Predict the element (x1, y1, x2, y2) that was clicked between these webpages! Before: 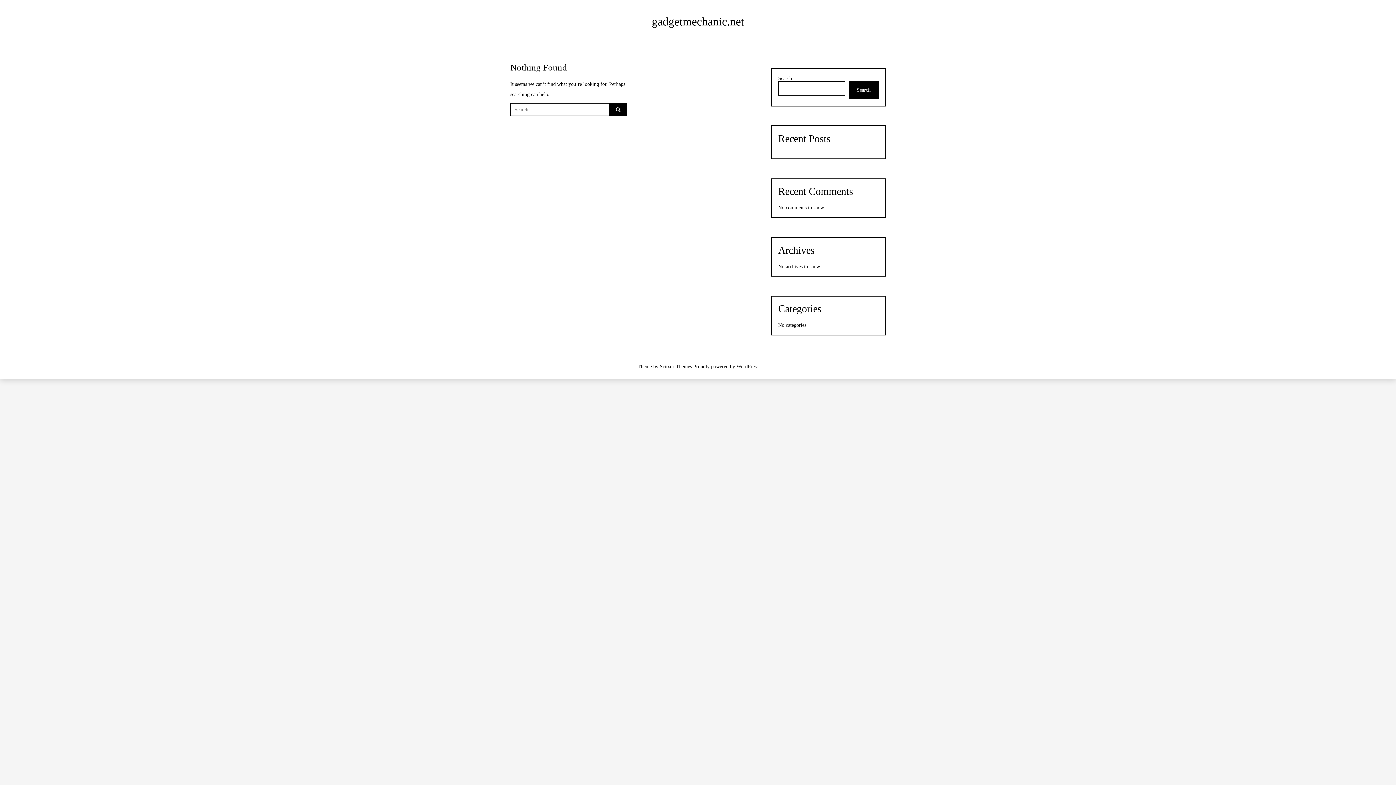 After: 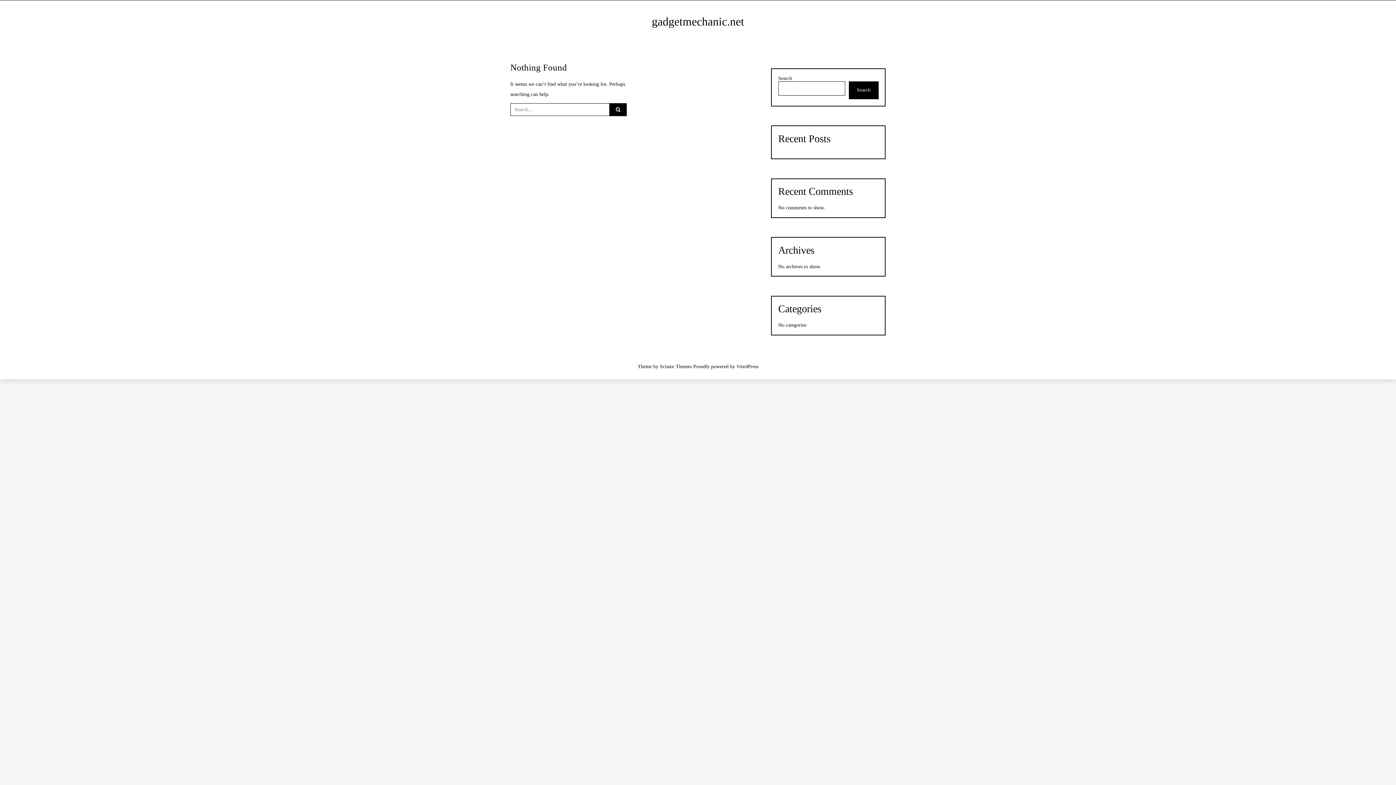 Action: bbox: (652, 15, 744, 28) label: gadgetmechanic.net